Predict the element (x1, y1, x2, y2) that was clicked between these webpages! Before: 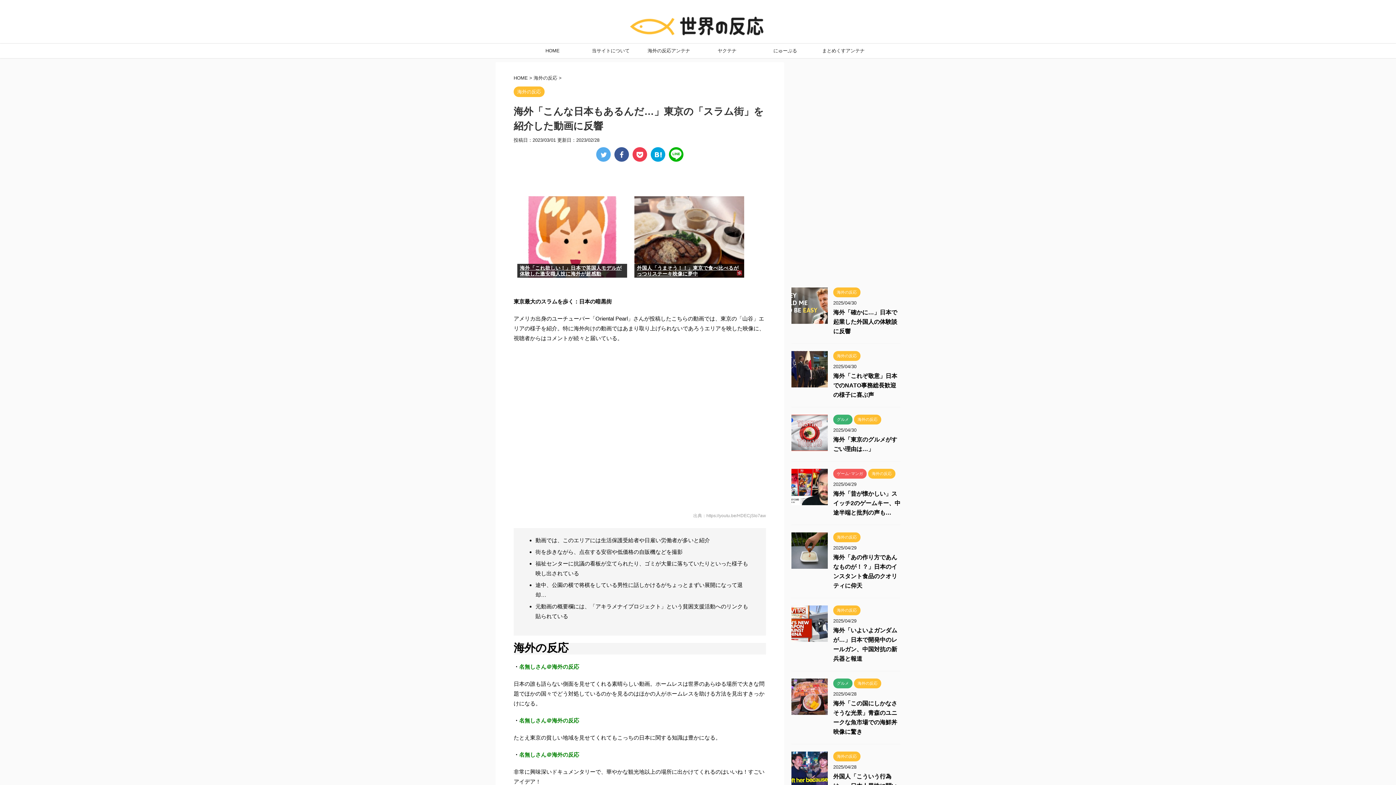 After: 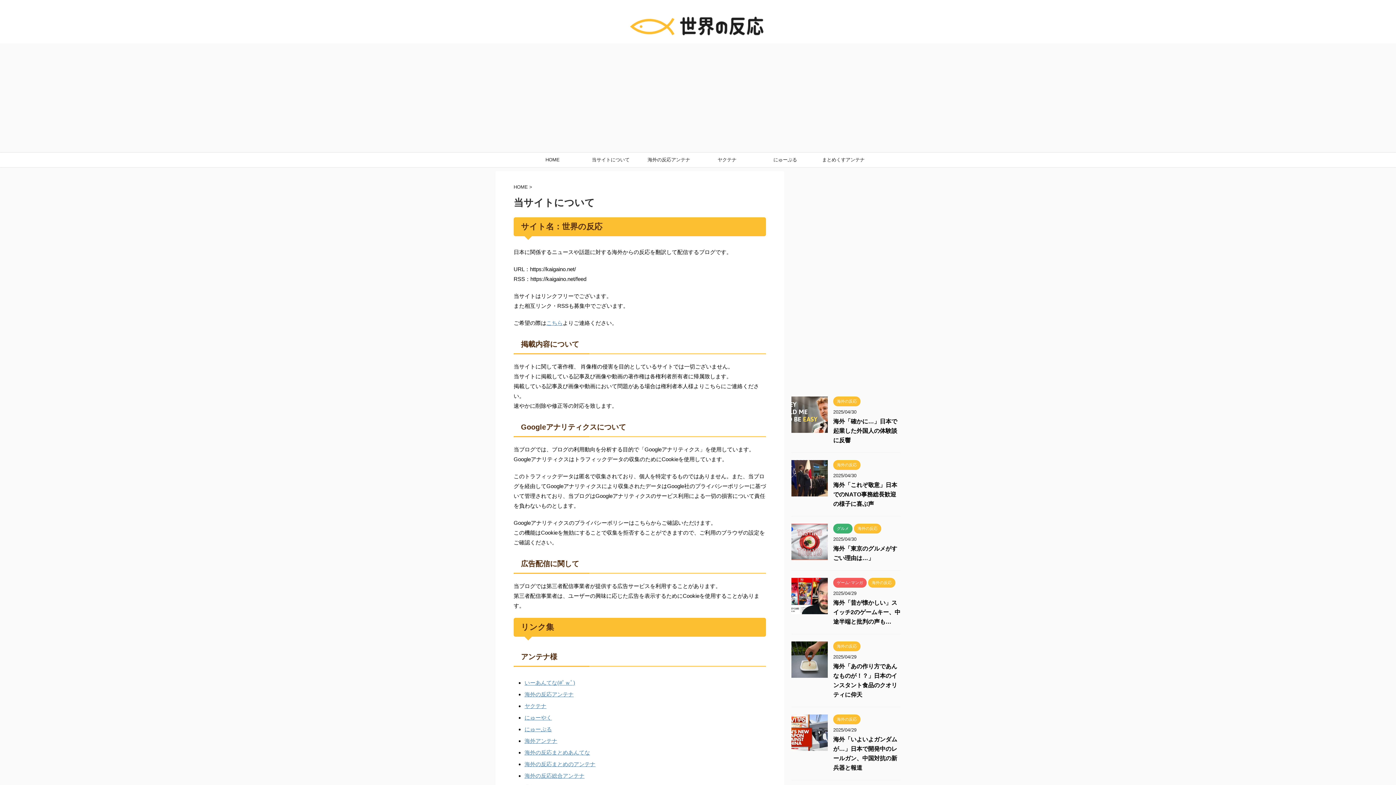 Action: label: 当サイトについて bbox: (581, 43, 640, 58)